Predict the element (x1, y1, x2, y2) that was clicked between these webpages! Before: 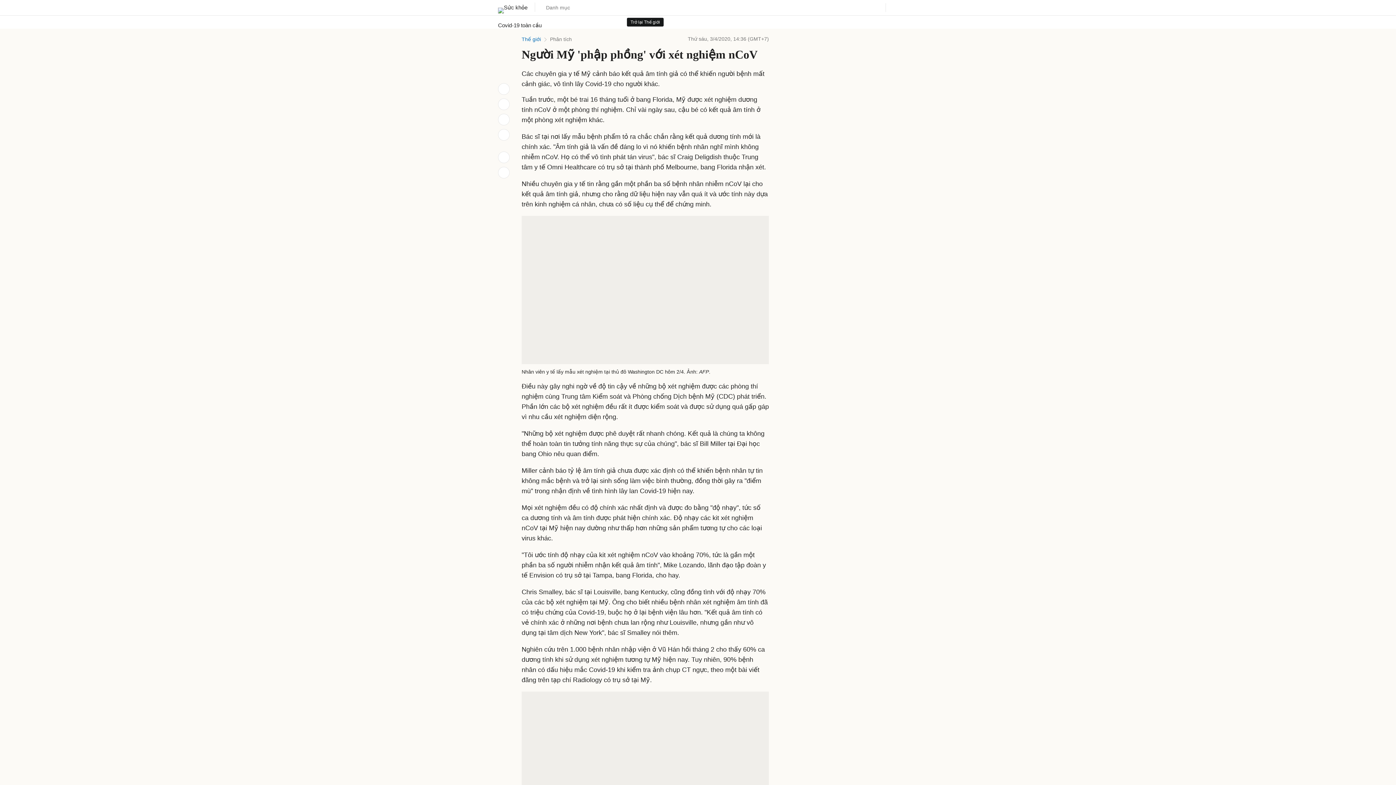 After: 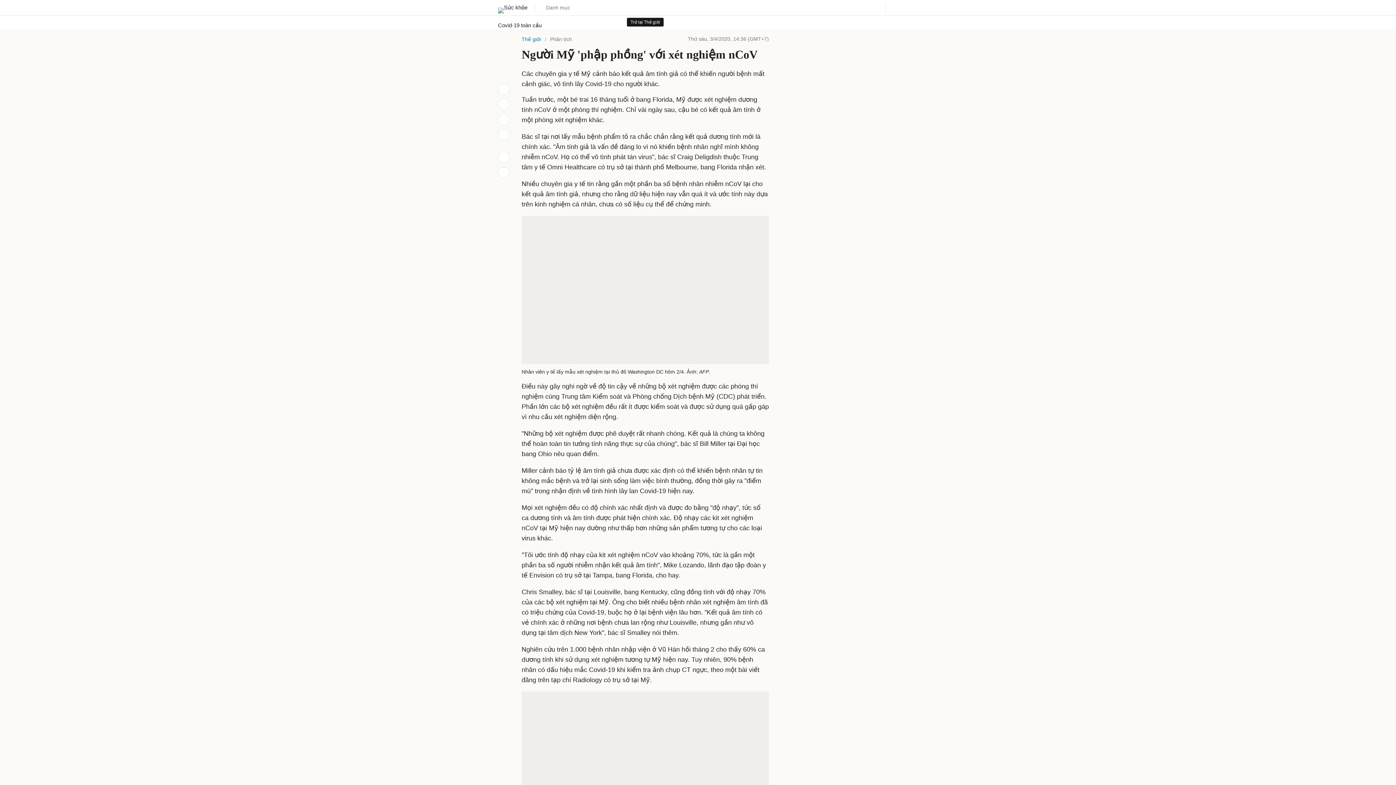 Action: bbox: (498, 151, 509, 163)